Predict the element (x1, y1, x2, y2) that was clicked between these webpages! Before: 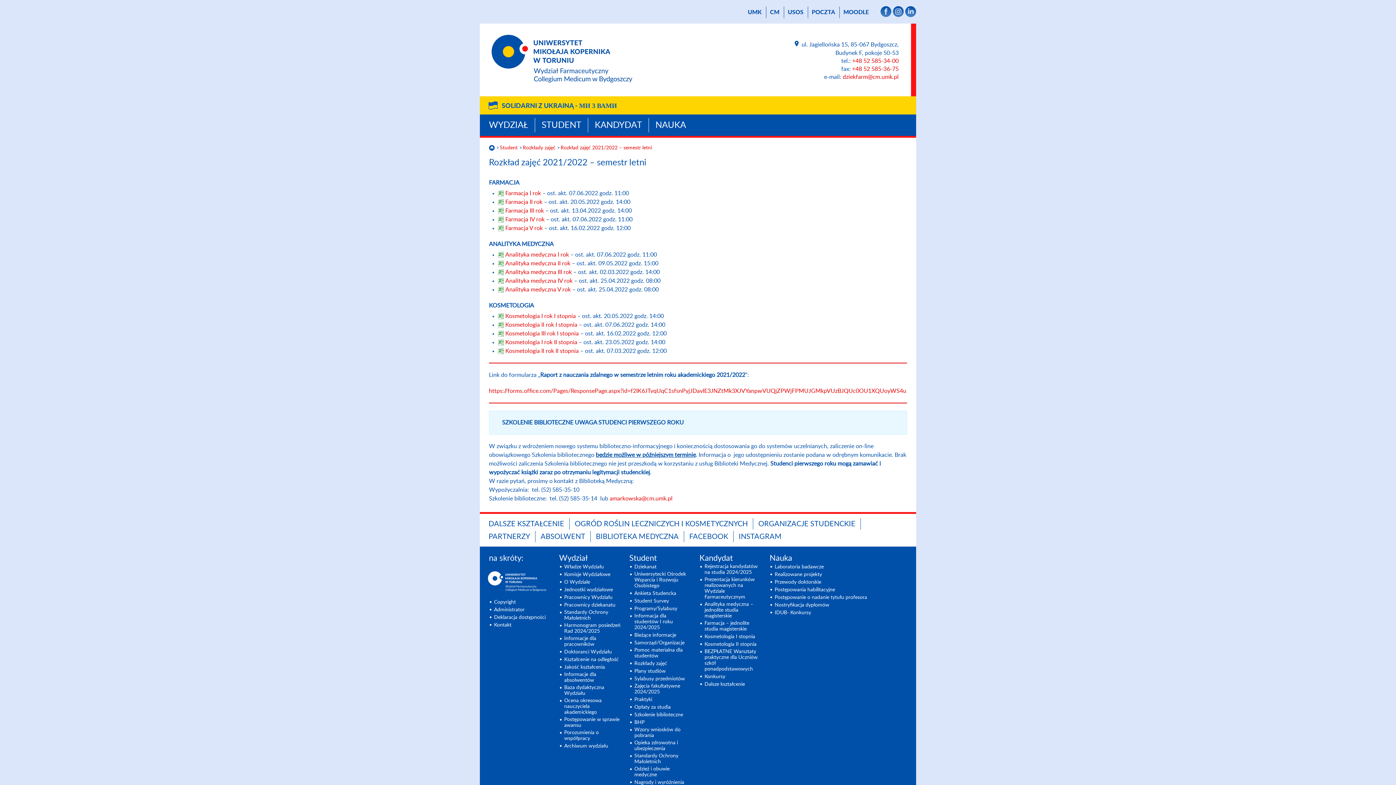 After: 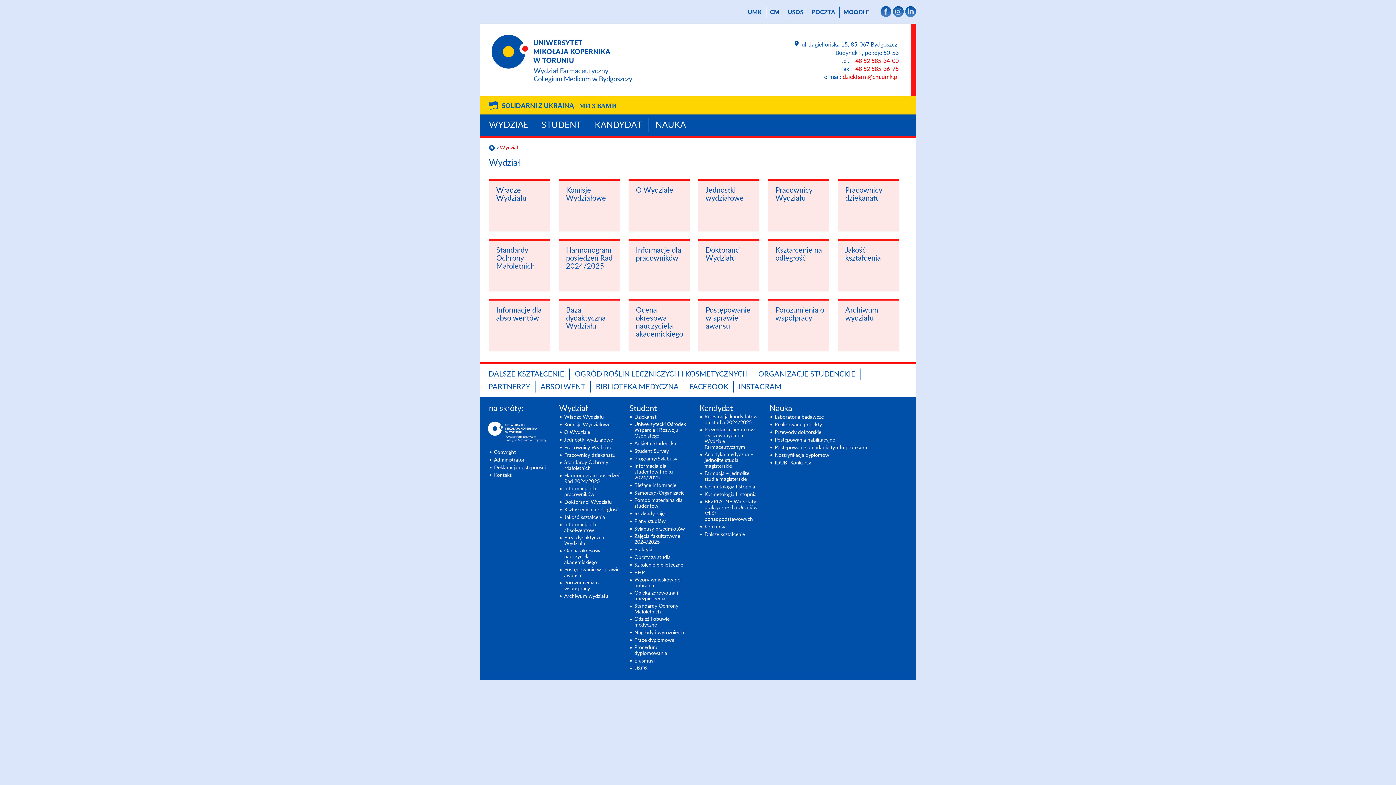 Action: label: WYDZIAŁ bbox: (482, 118, 533, 132)